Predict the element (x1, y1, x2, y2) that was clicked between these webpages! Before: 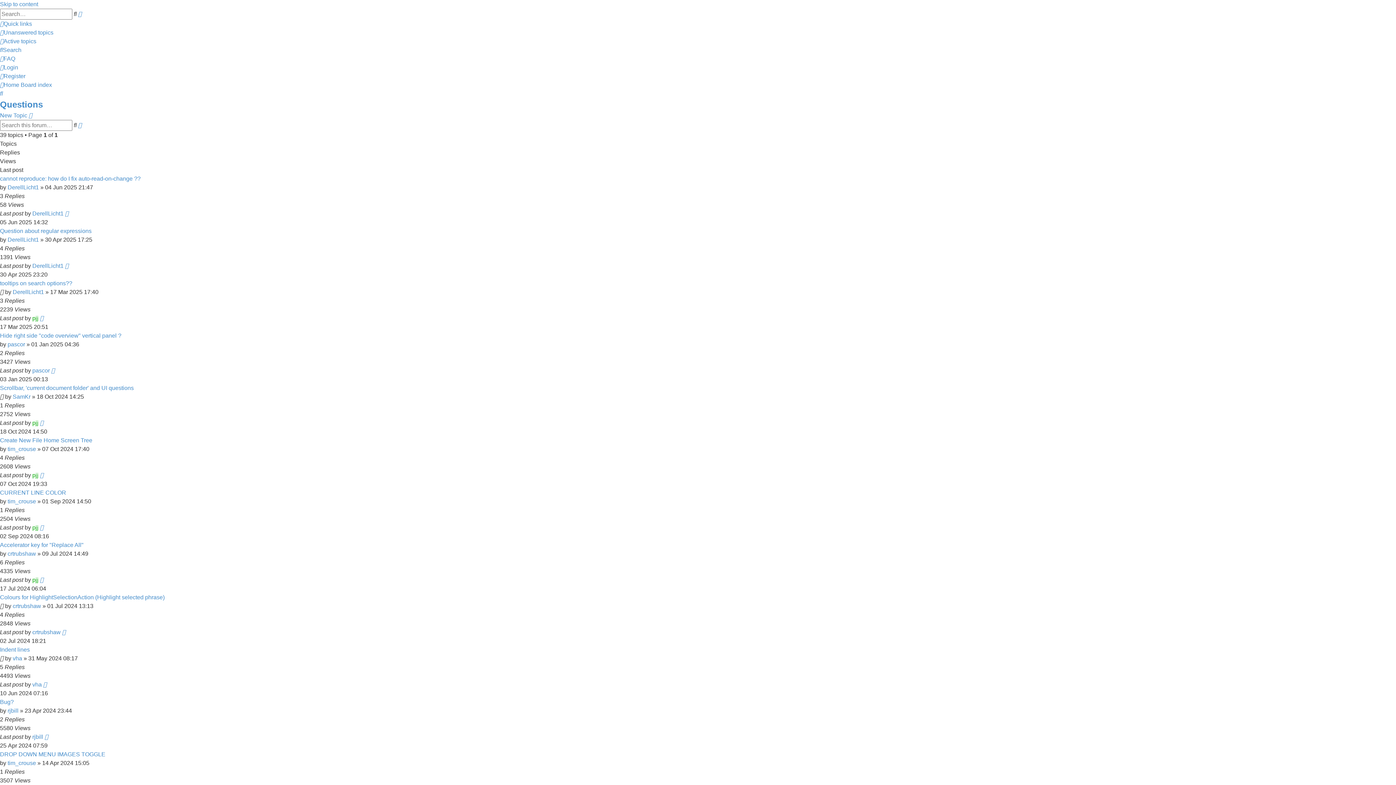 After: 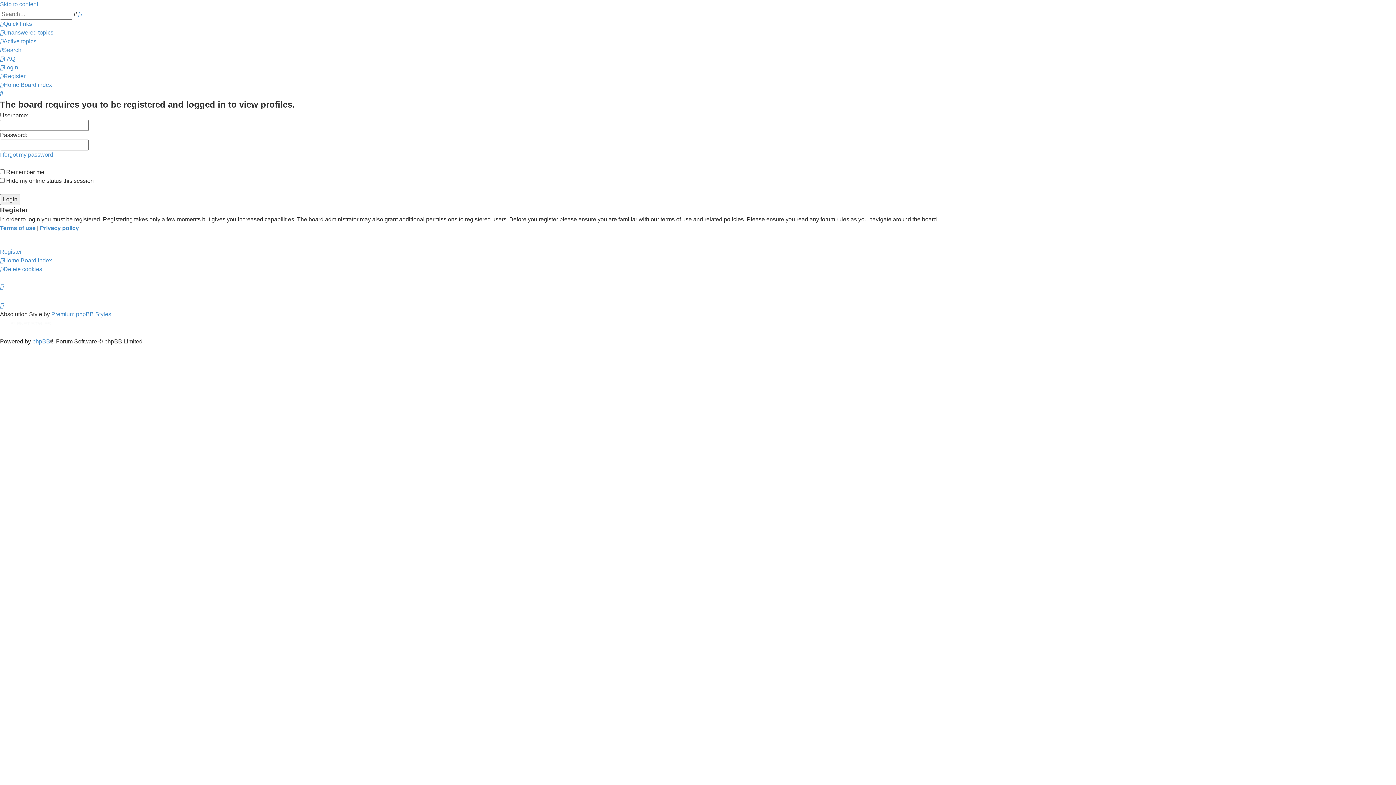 Action: label: tim_crouse bbox: (7, 498, 36, 504)